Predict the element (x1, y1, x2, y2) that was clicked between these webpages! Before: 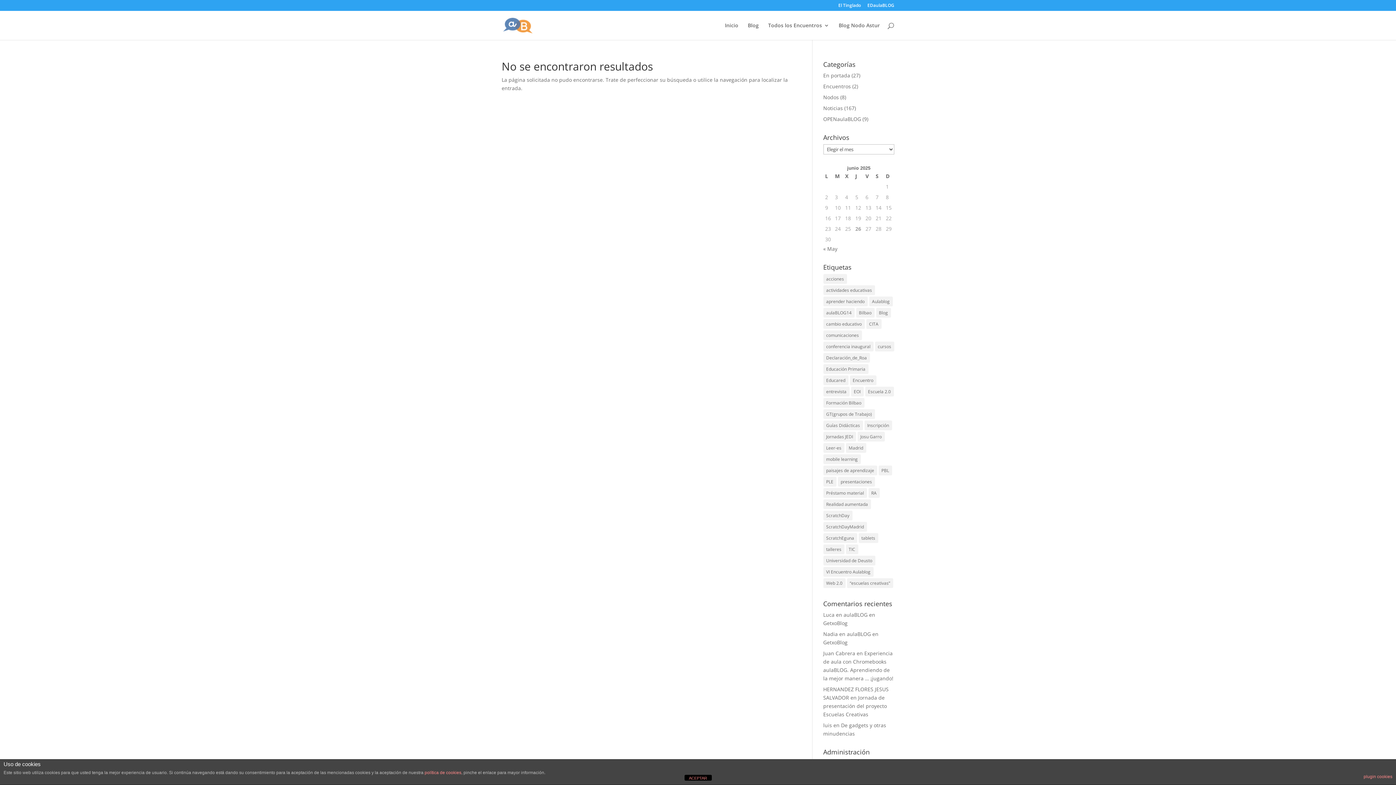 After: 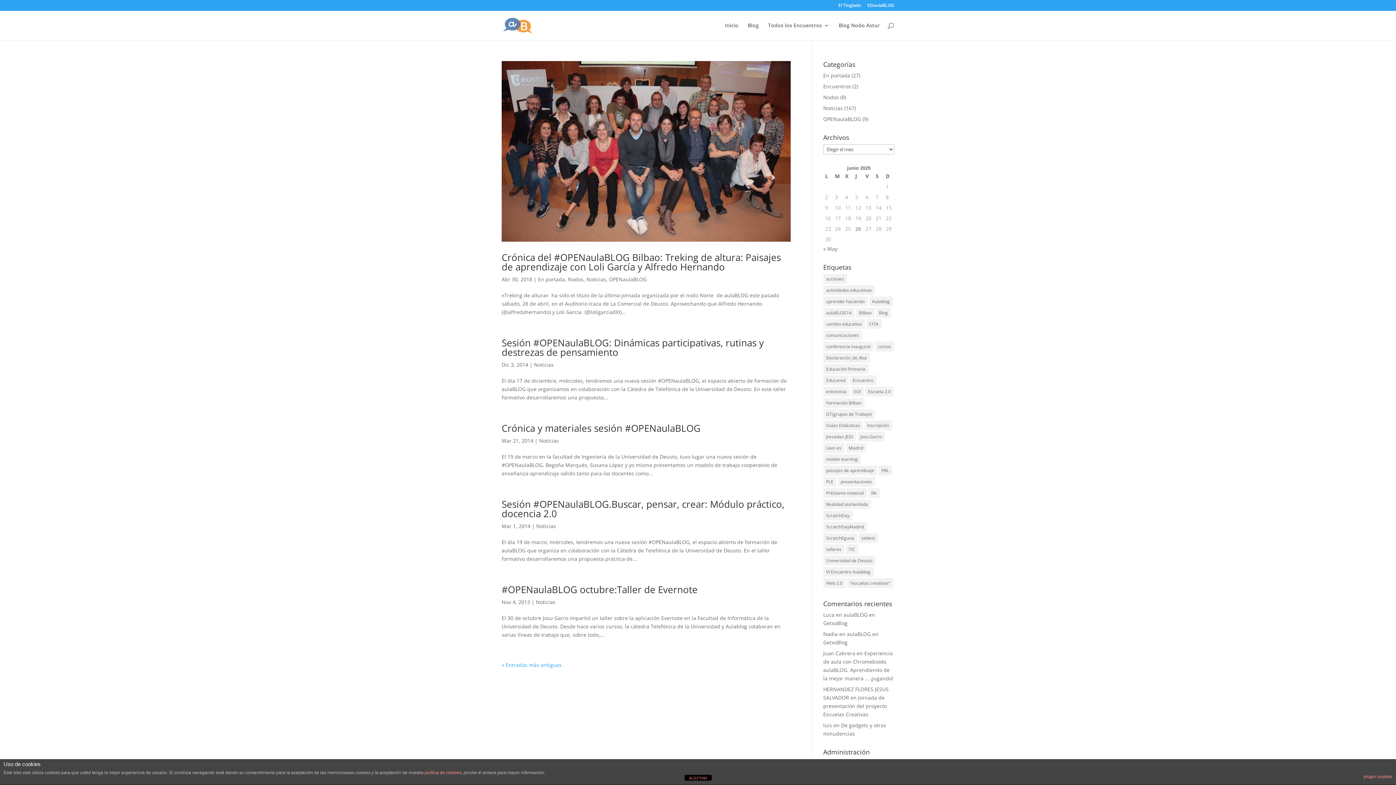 Action: label: Universidad de Deusto (10 elementos) bbox: (823, 556, 875, 565)